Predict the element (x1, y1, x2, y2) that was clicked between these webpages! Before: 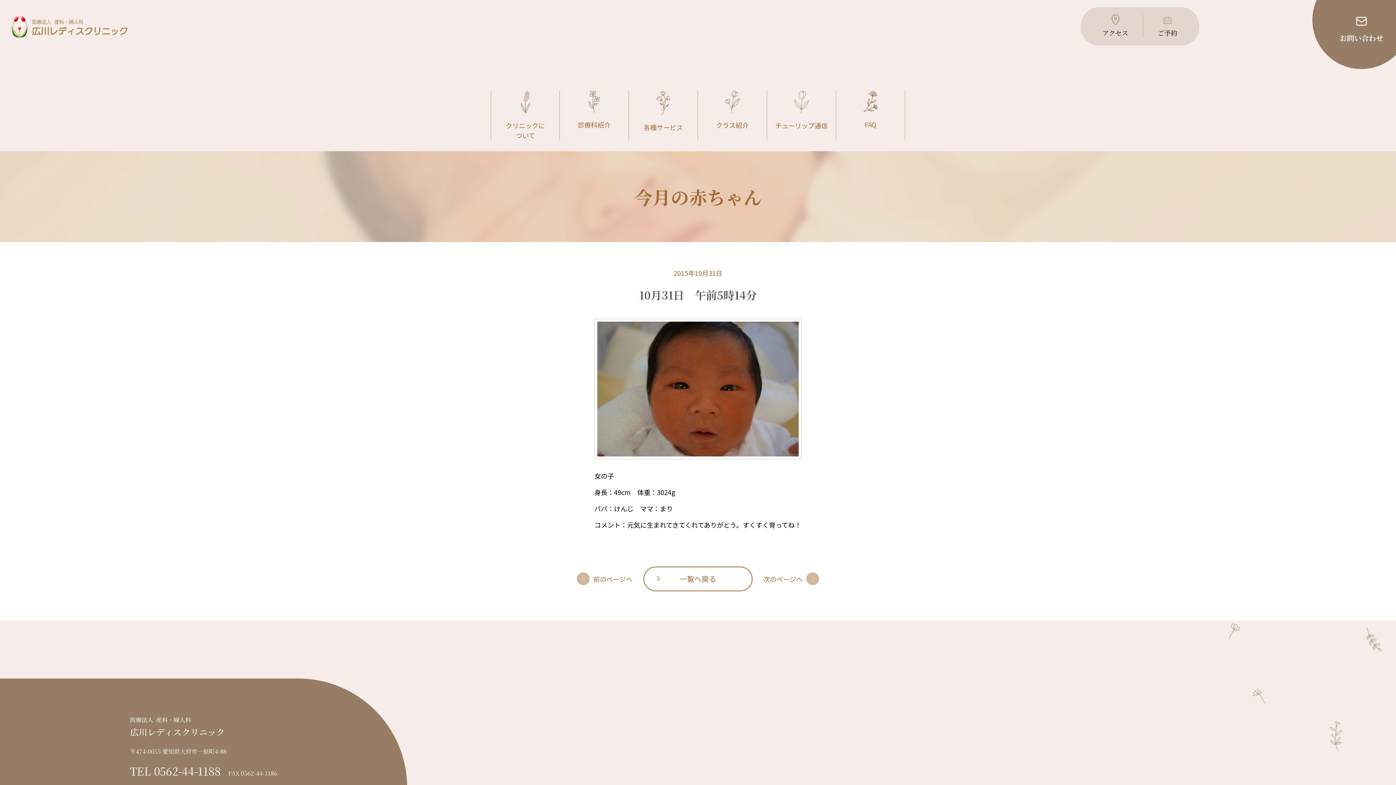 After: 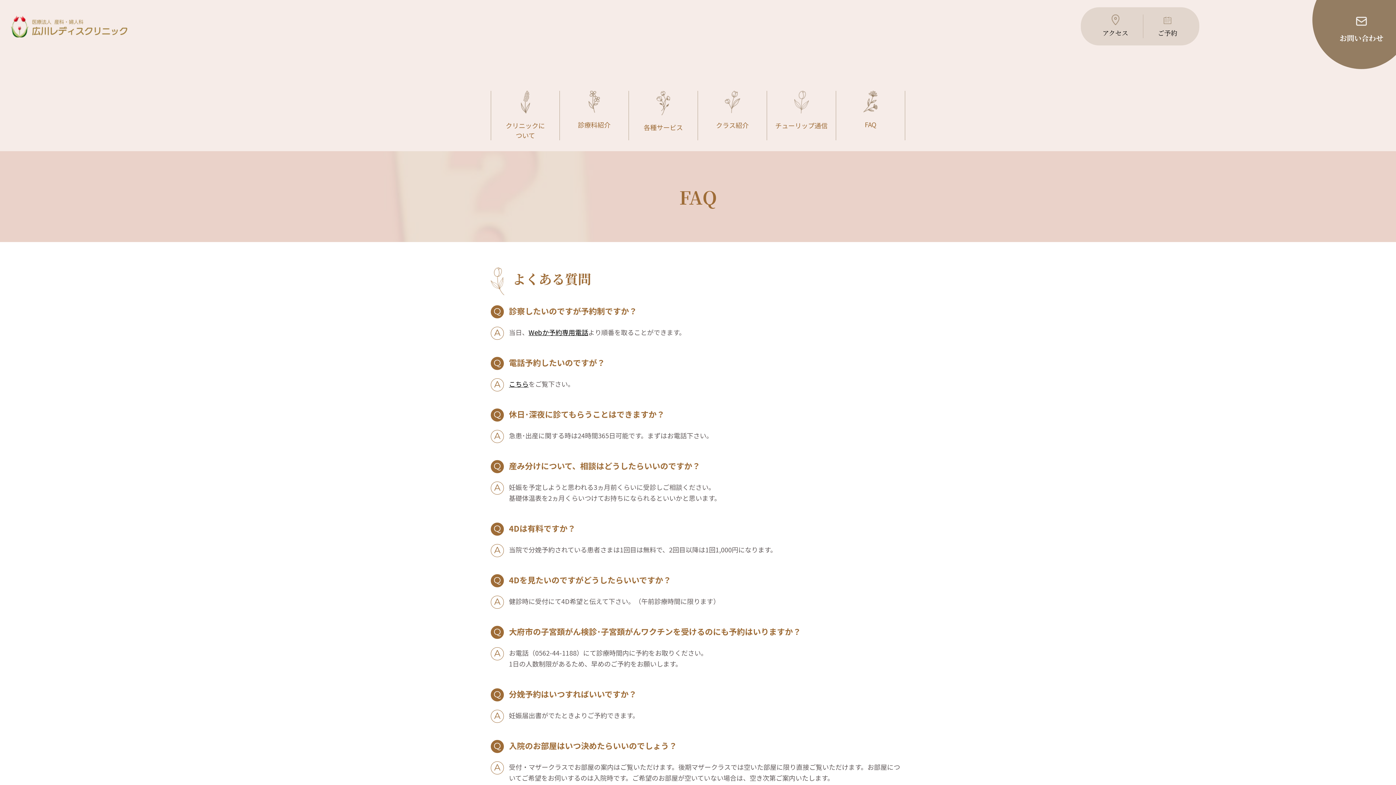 Action: bbox: (836, 90, 905, 129) label: FAQ